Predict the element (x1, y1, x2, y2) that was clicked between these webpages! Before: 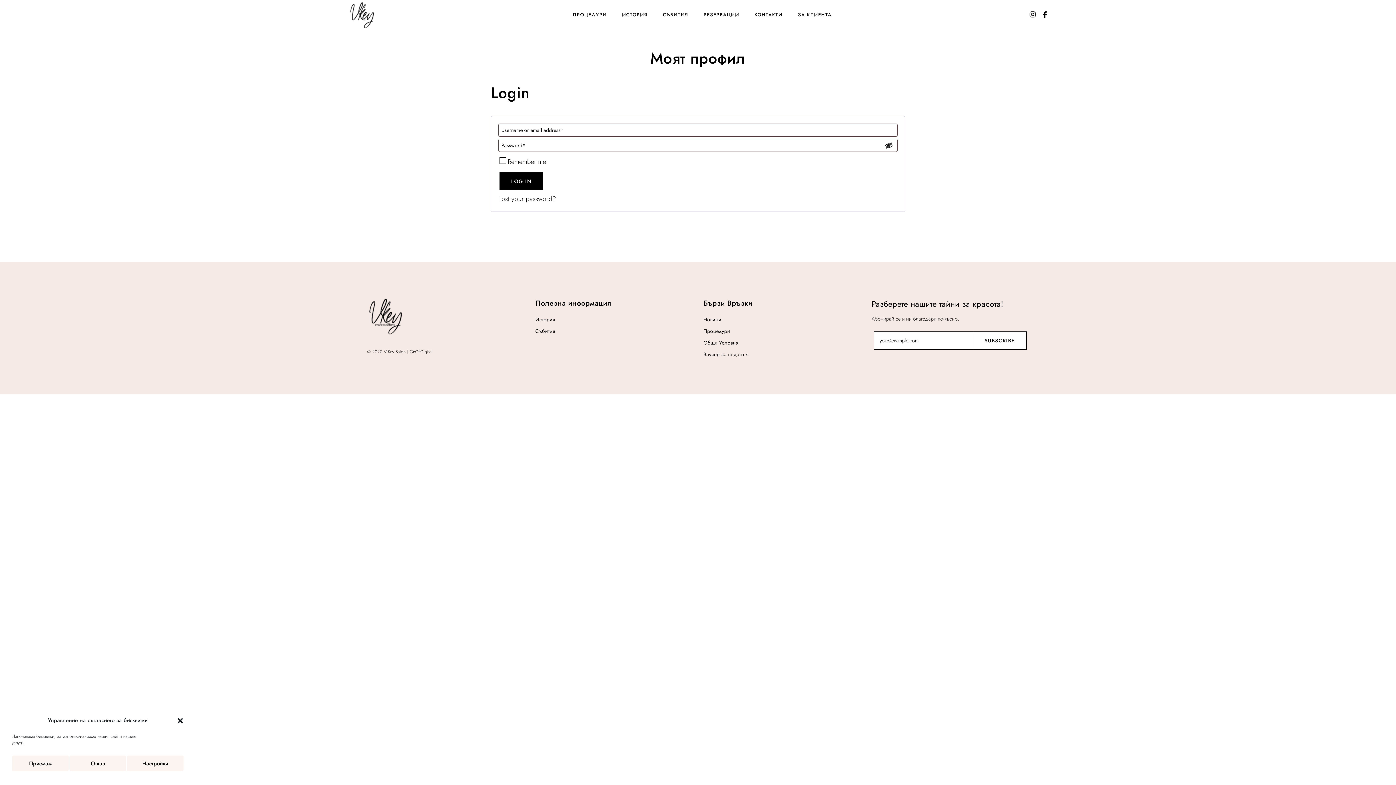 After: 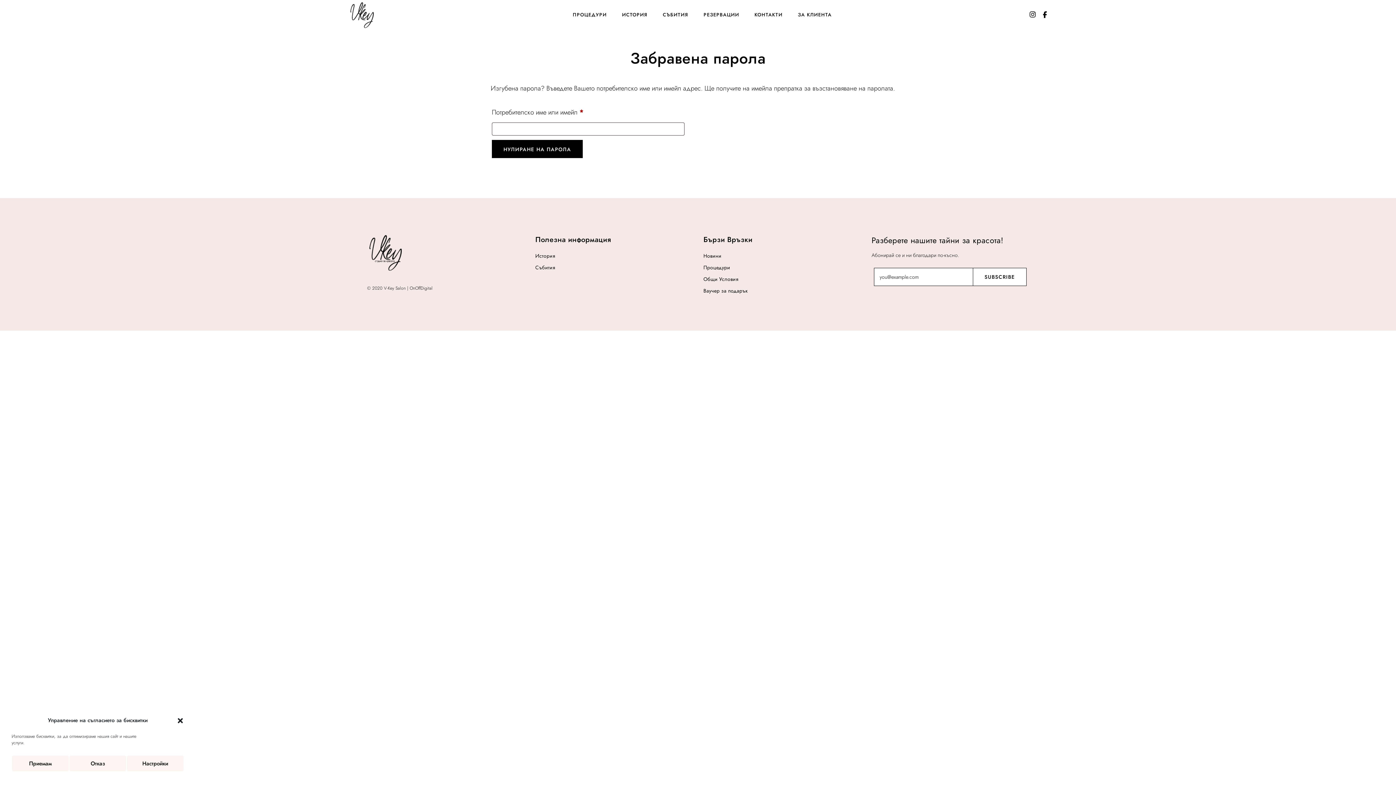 Action: bbox: (498, 194, 556, 203) label: Lost your password?